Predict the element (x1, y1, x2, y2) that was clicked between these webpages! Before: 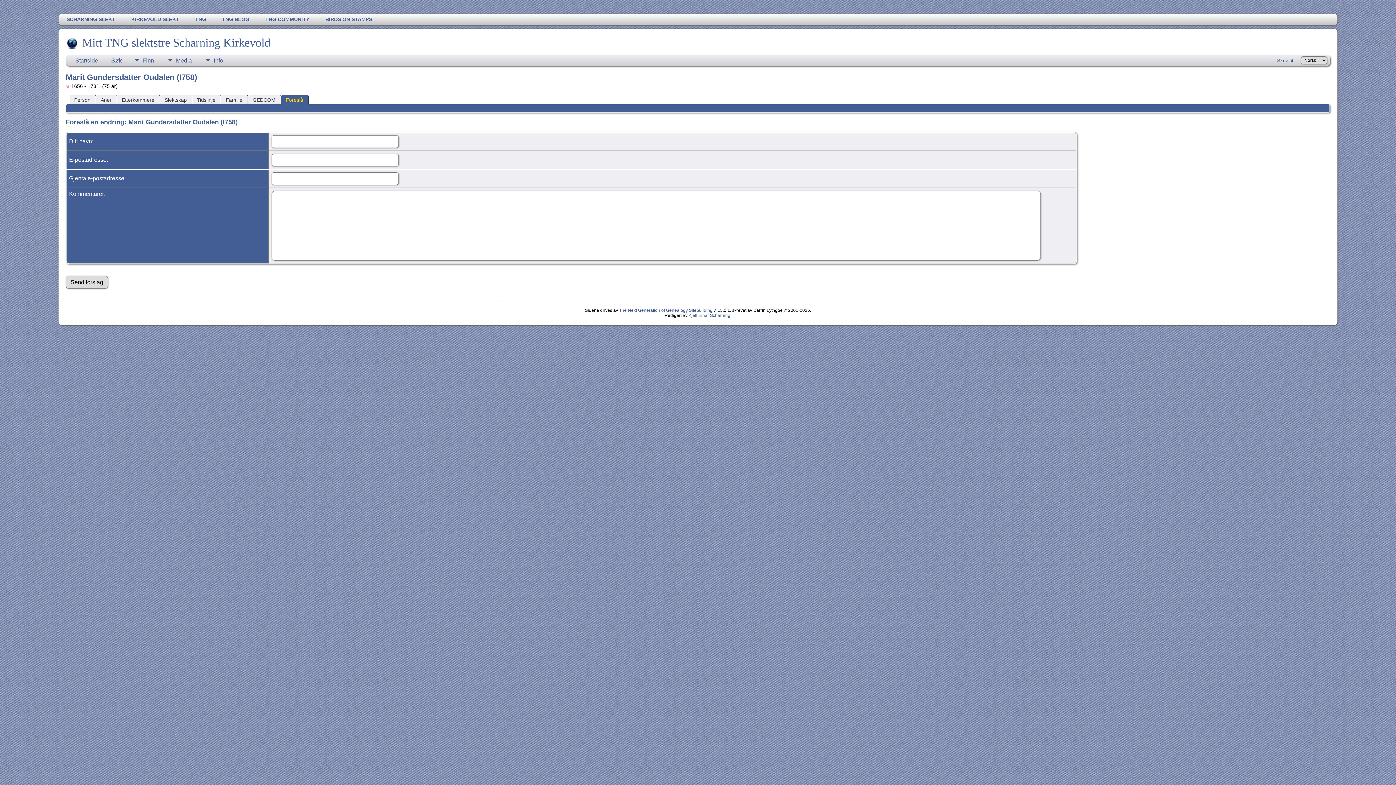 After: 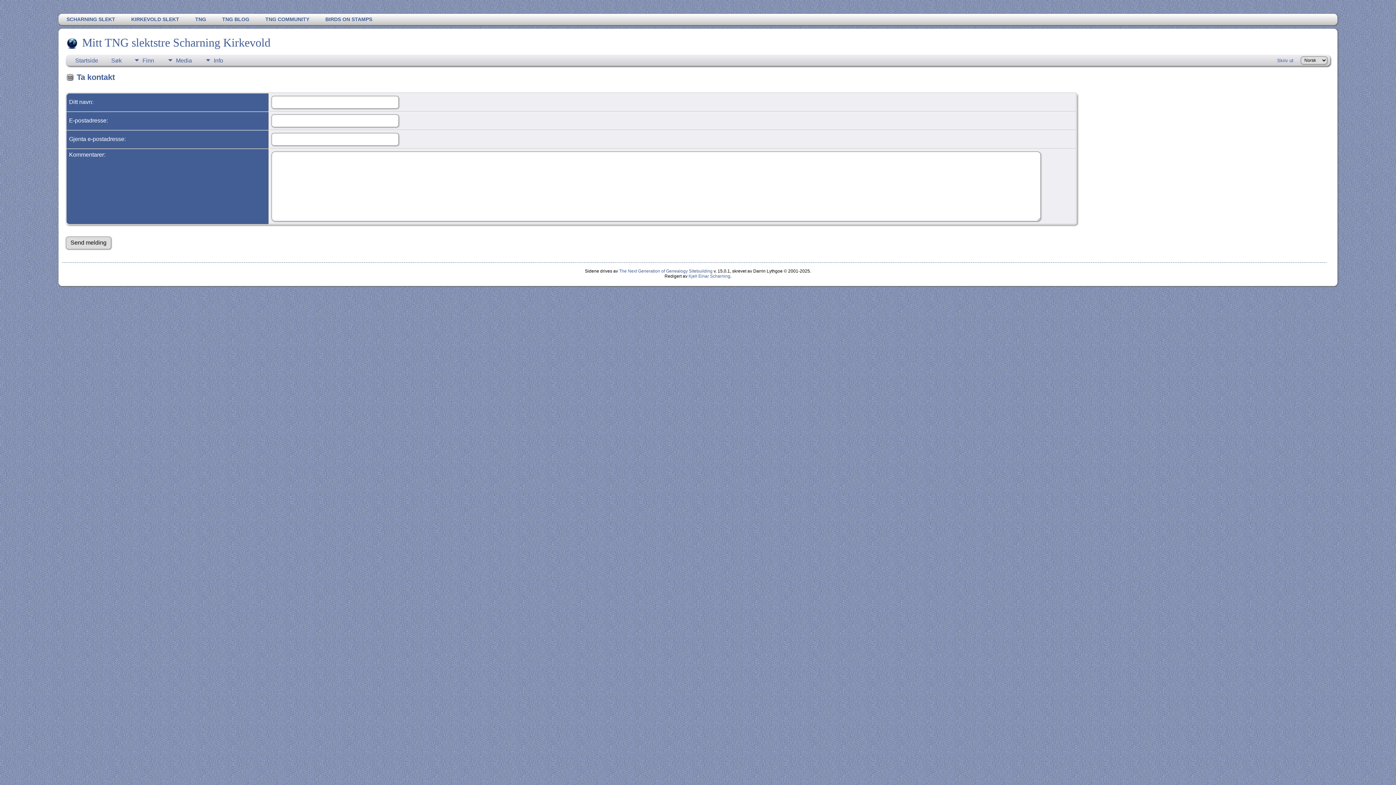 Action: label: Kjell Einar Scharning bbox: (688, 313, 730, 318)